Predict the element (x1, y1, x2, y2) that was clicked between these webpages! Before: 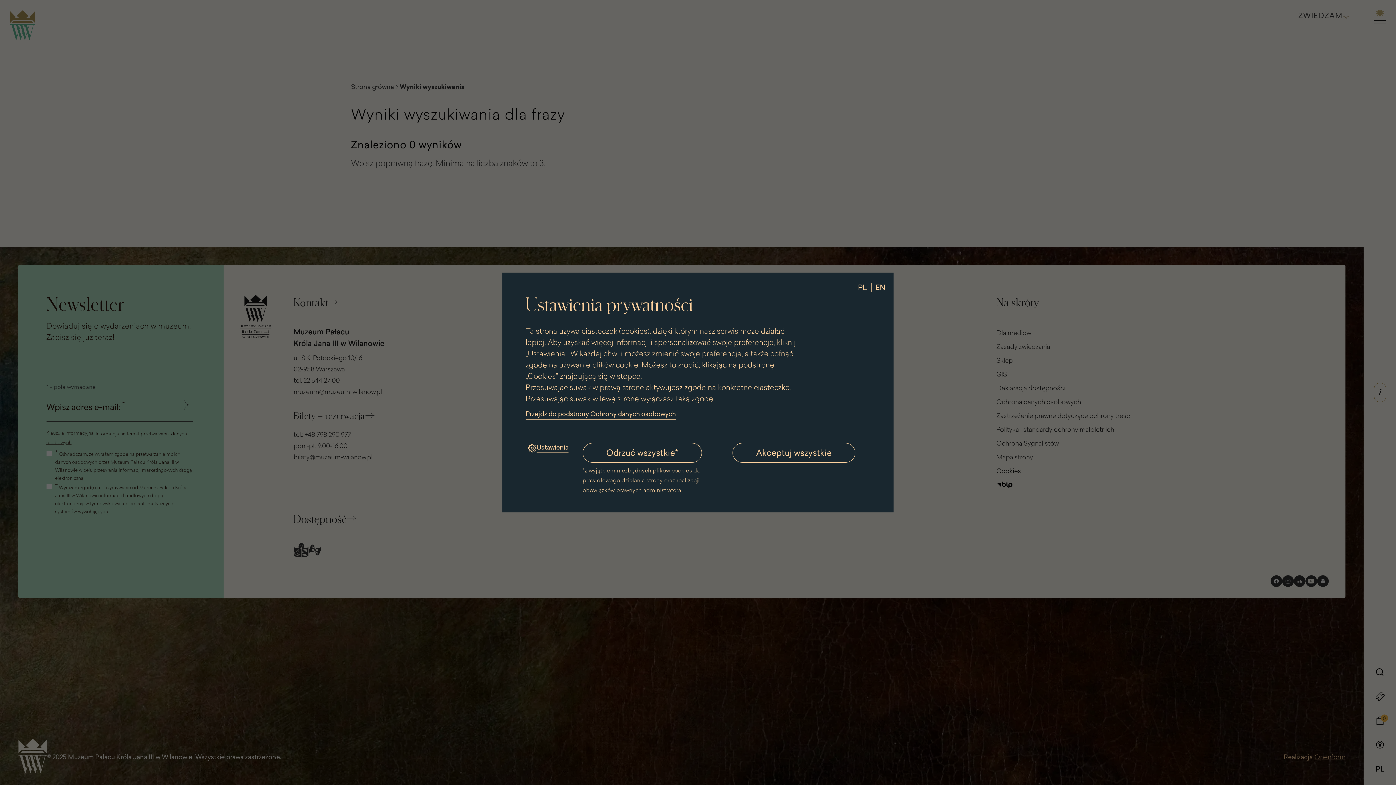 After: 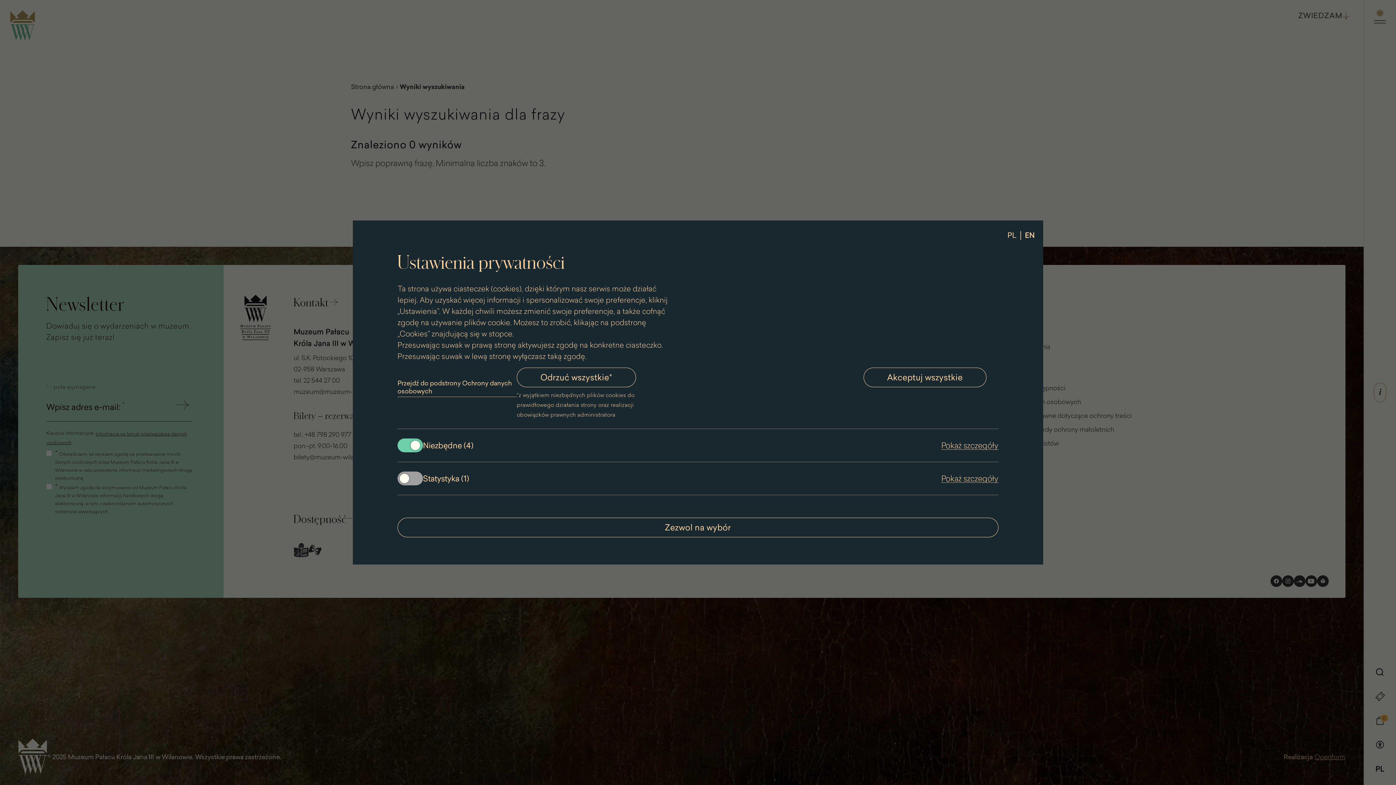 Action: label: Ustawienia bbox: (525, 443, 570, 453)